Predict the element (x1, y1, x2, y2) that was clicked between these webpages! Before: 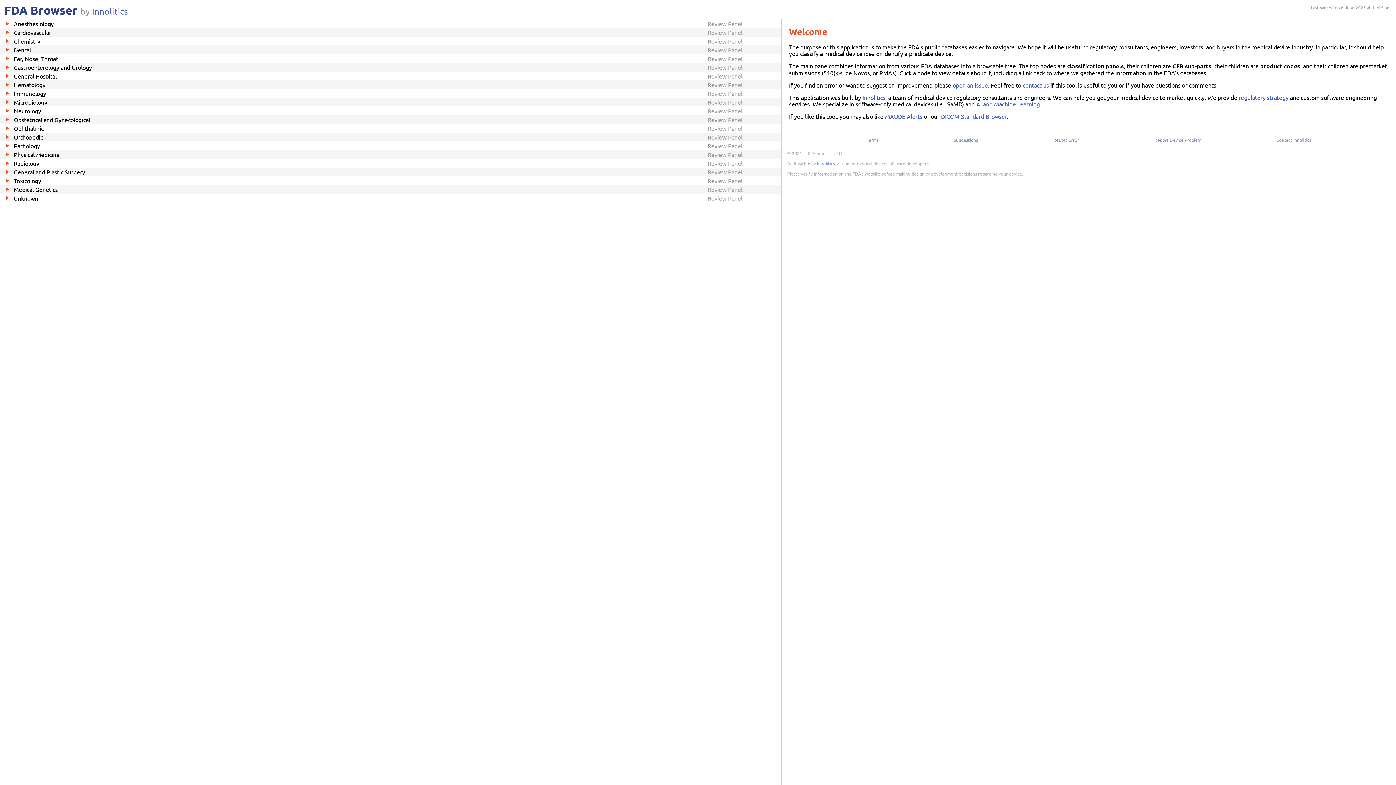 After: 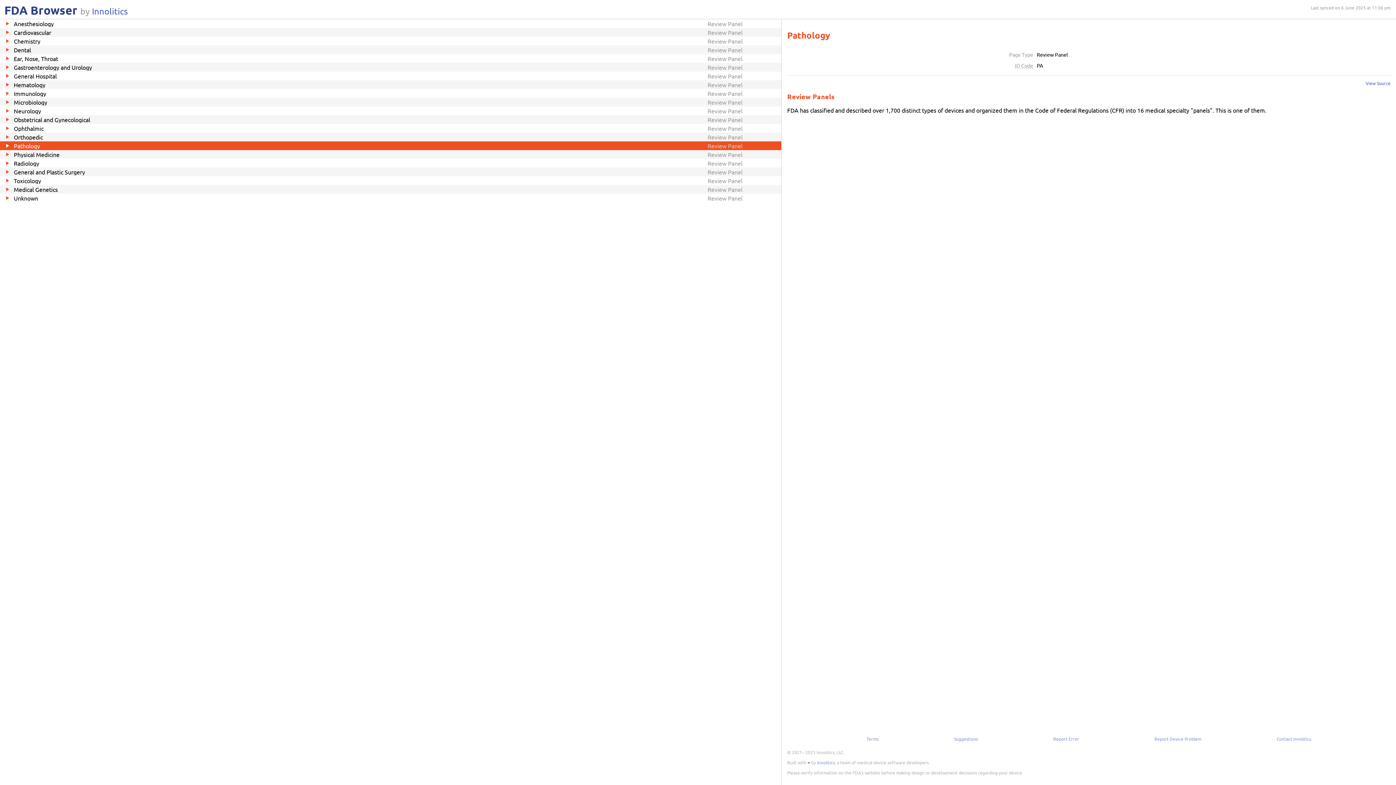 Action: bbox: (0, 141, 781, 150) label: Pathology
Review Panel